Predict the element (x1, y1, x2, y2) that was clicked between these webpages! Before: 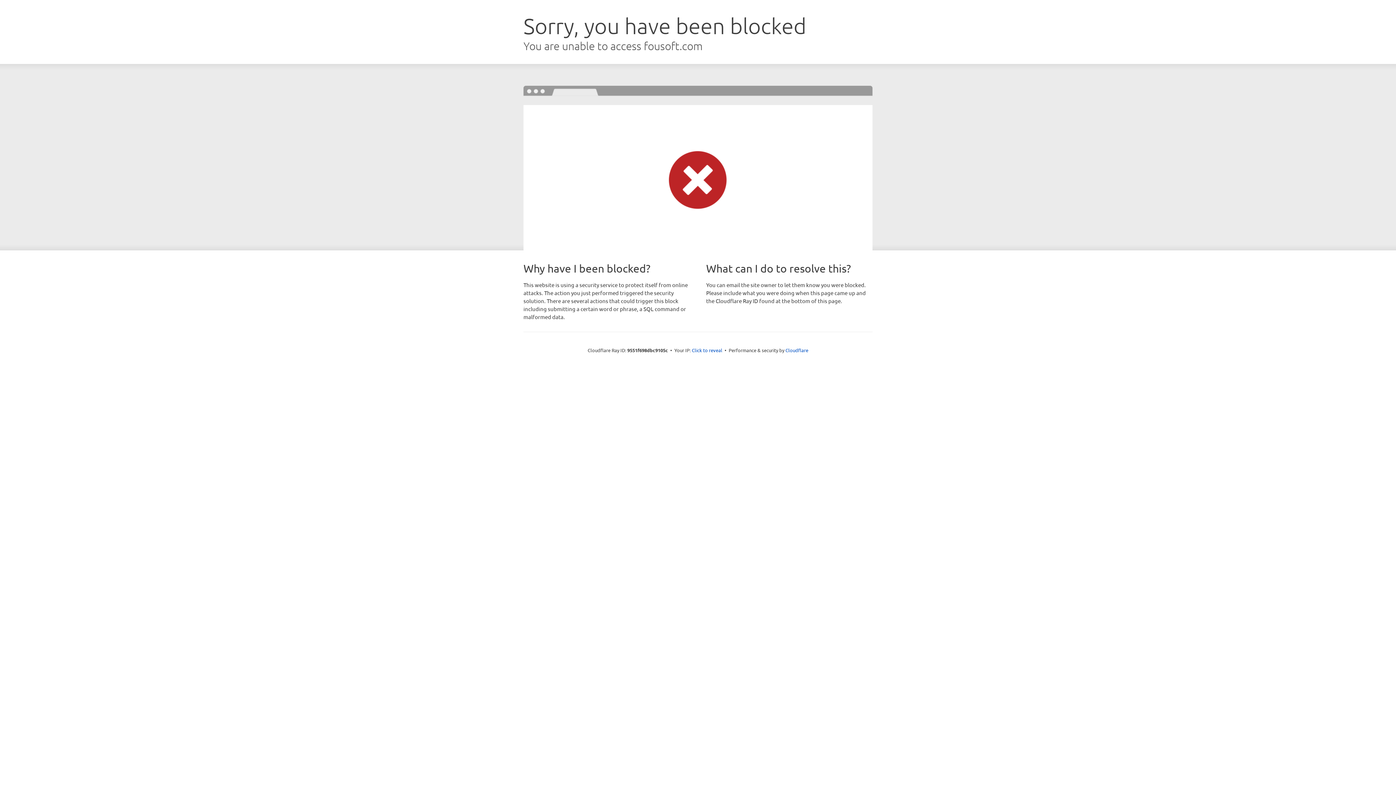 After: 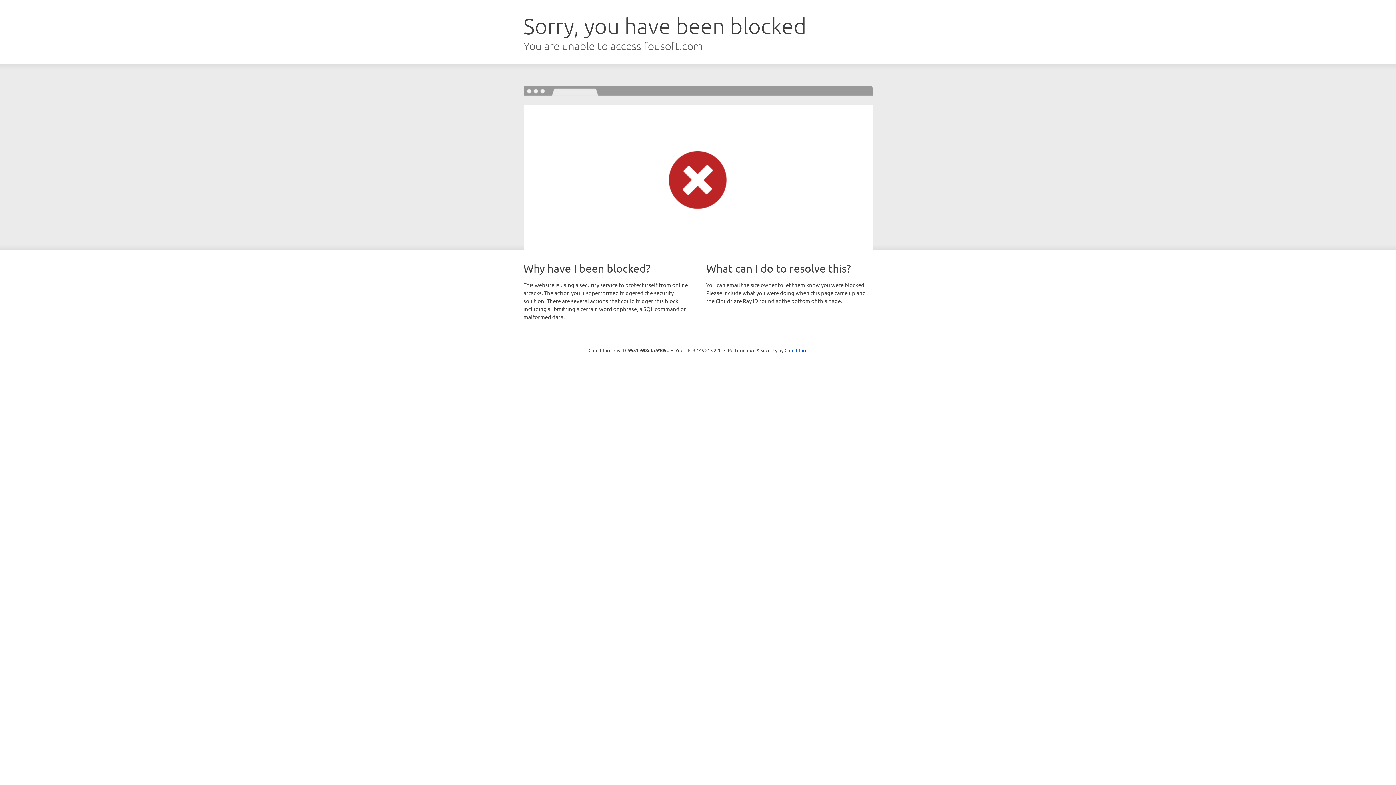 Action: label: Click to reveal bbox: (692, 346, 722, 353)